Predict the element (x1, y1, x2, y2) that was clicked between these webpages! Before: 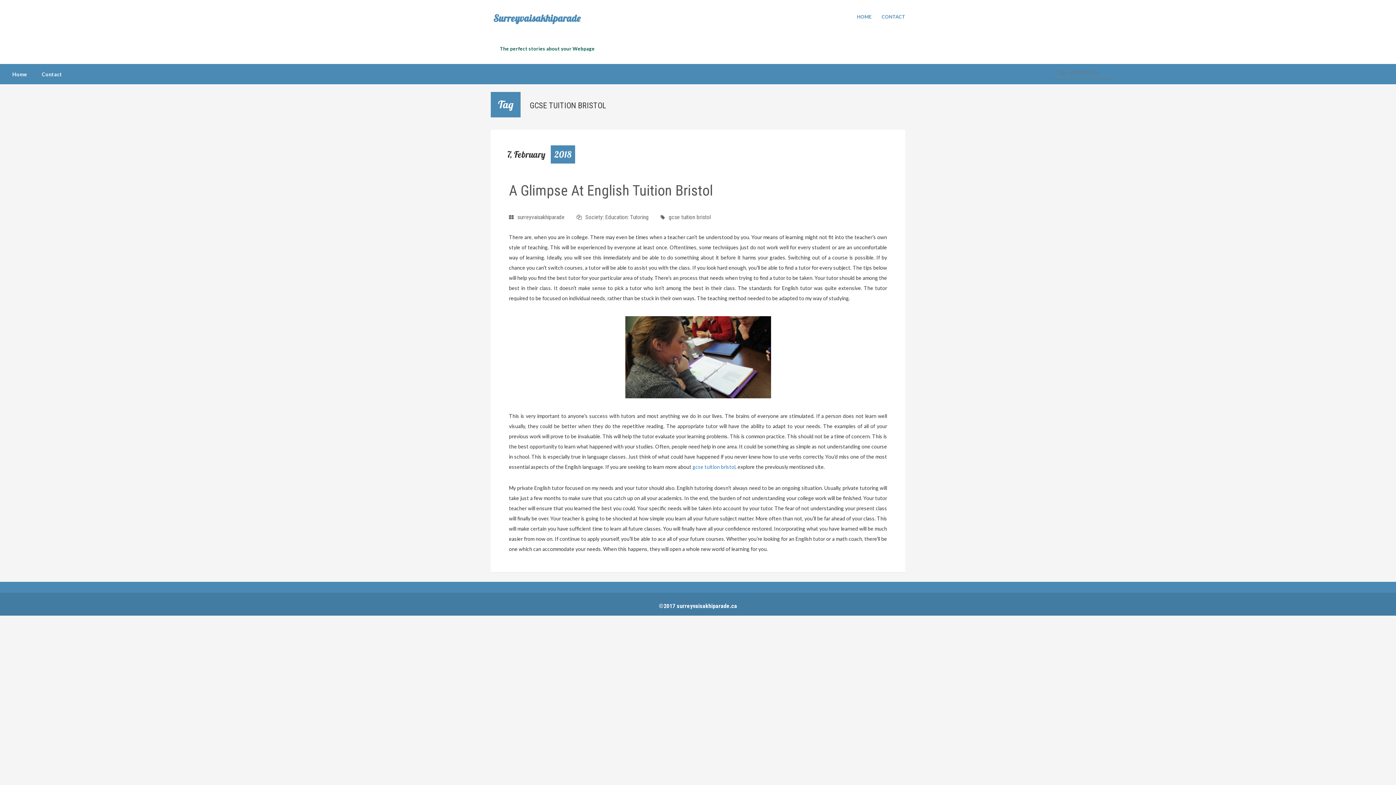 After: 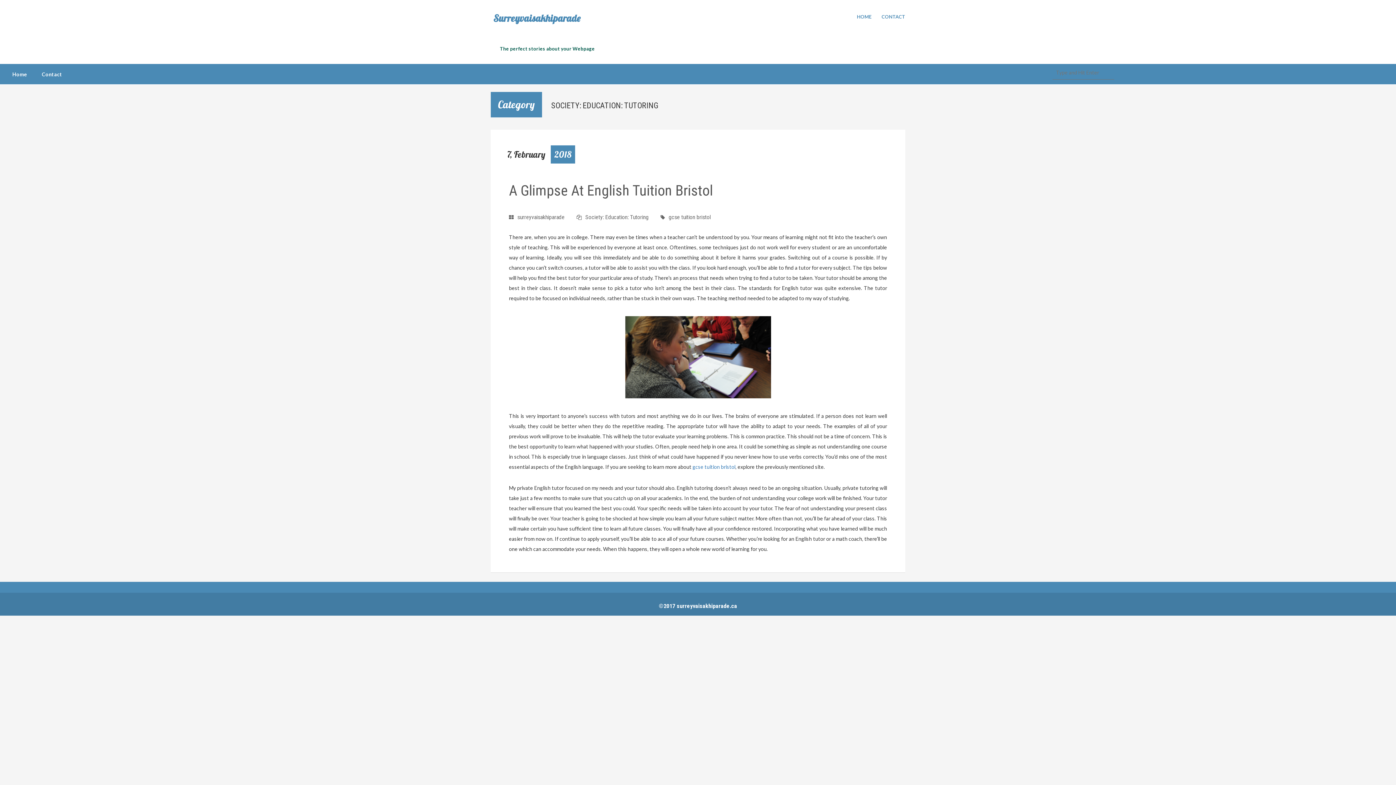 Action: bbox: (585, 213, 648, 220) label: Society: Education: Tutoring